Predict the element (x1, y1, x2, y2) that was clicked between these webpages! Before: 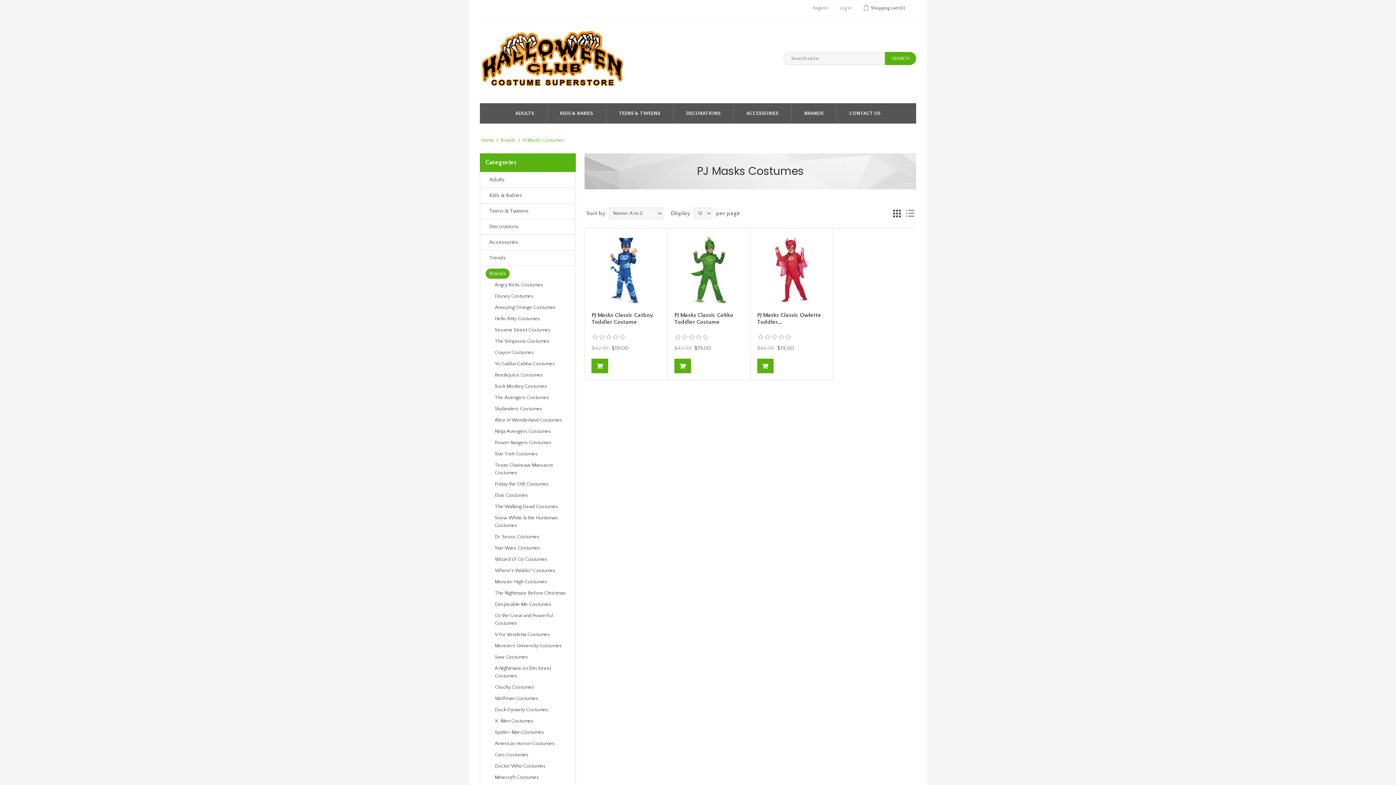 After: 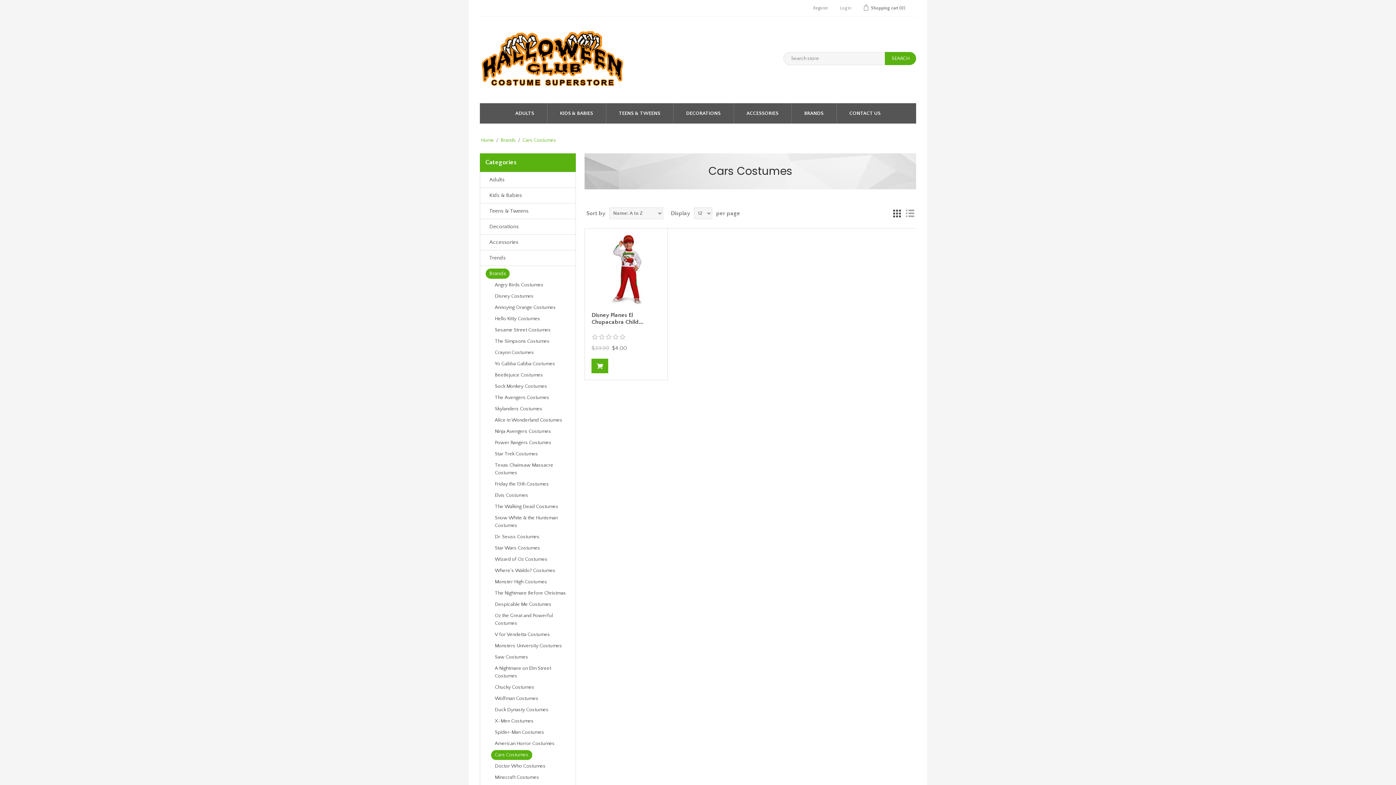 Action: bbox: (491, 750, 532, 760) label: Cars Costumes